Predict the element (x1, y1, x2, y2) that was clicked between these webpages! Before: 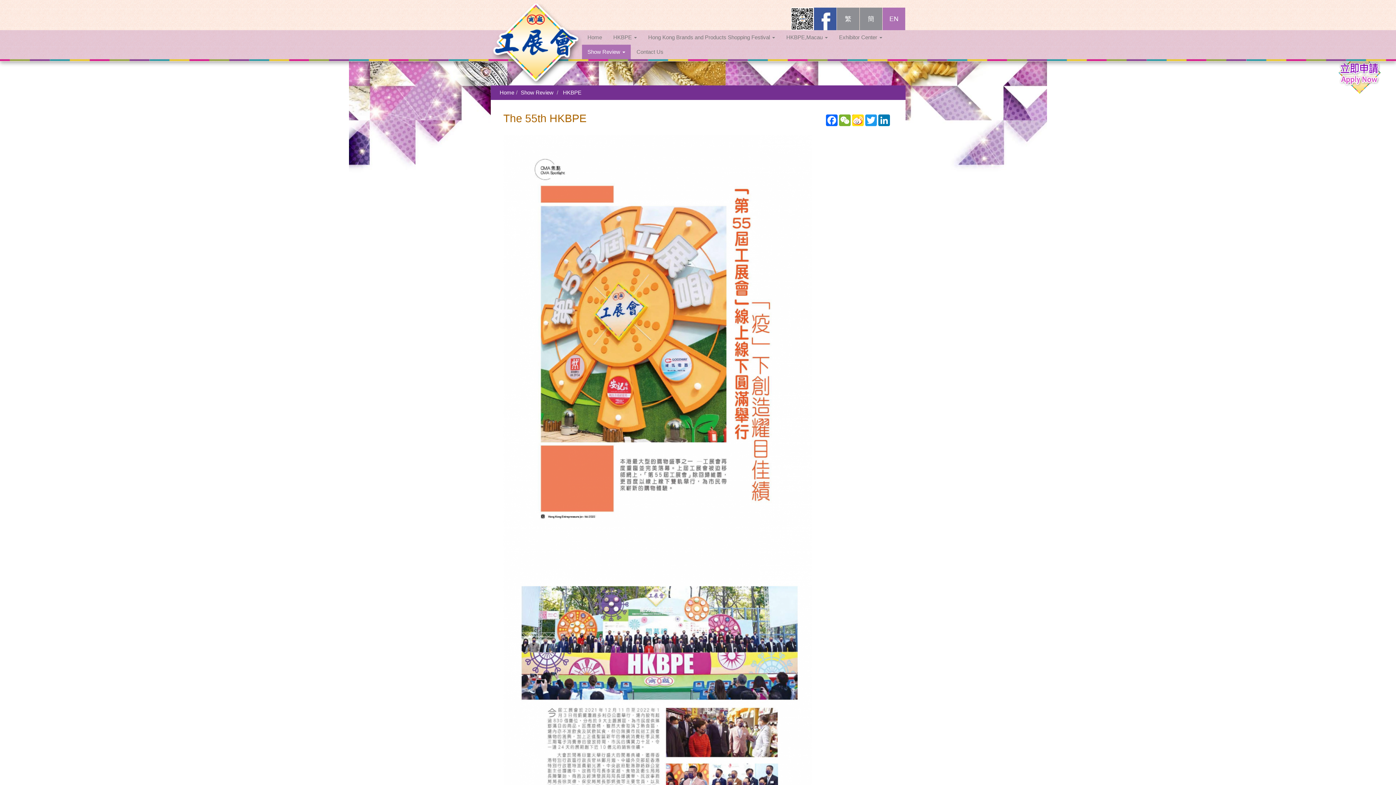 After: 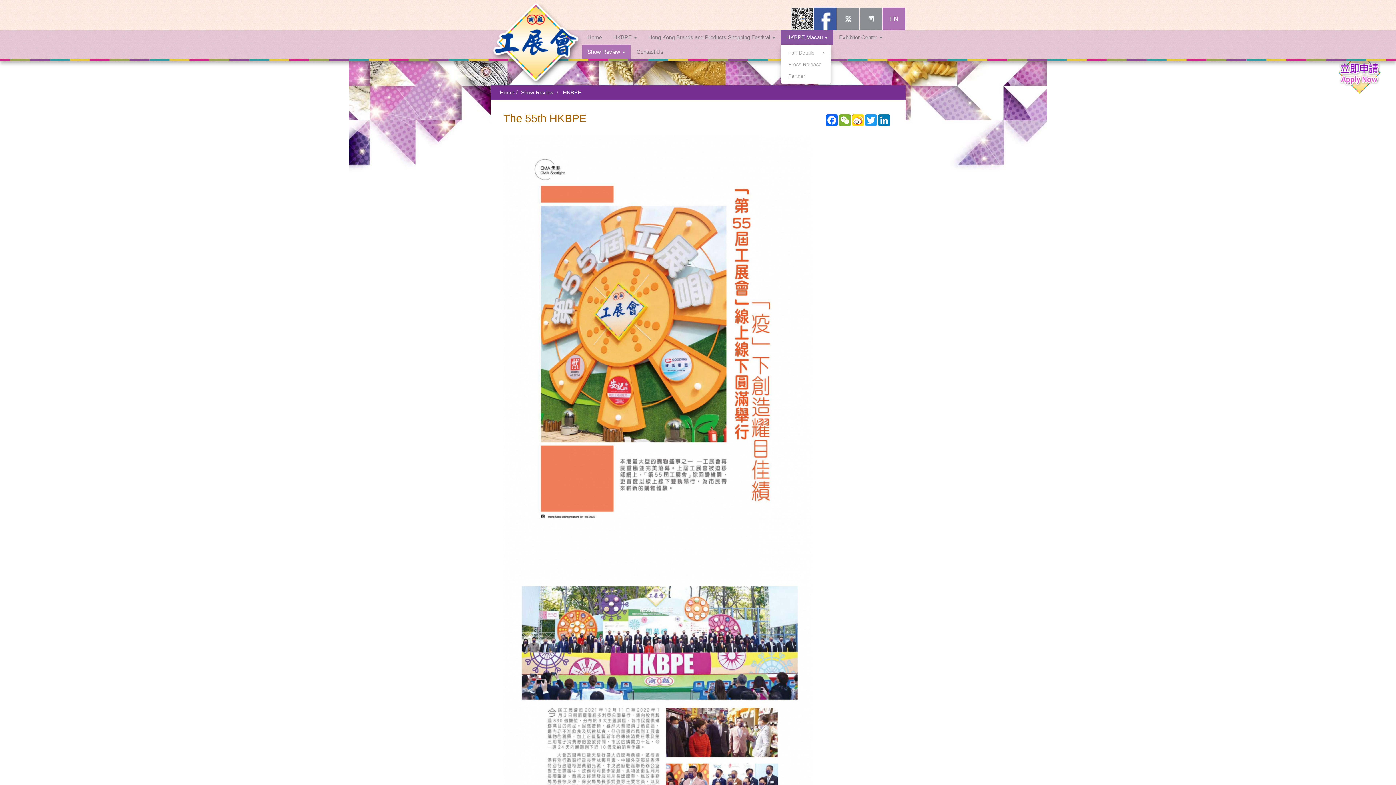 Action: label: HKBPE,Macau  bbox: (781, 30, 833, 44)